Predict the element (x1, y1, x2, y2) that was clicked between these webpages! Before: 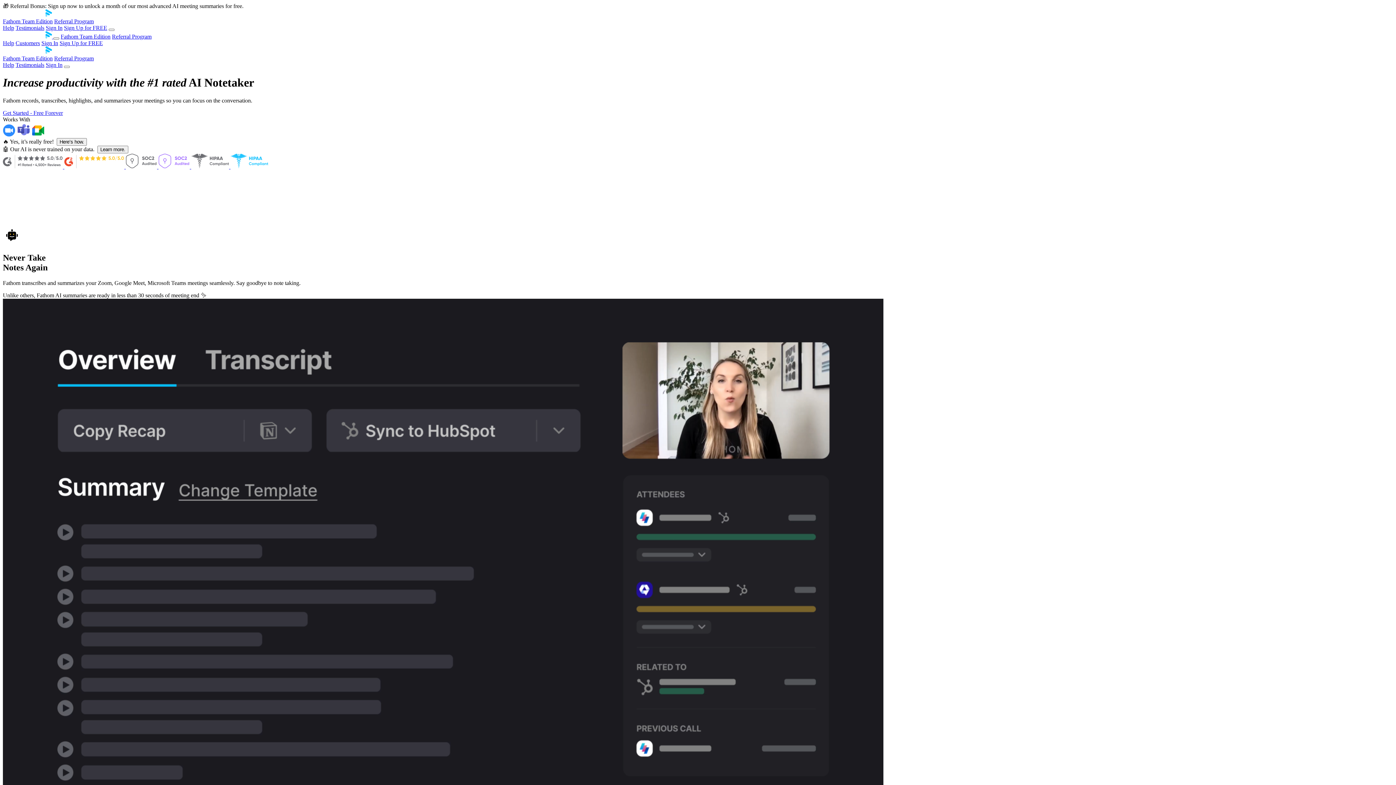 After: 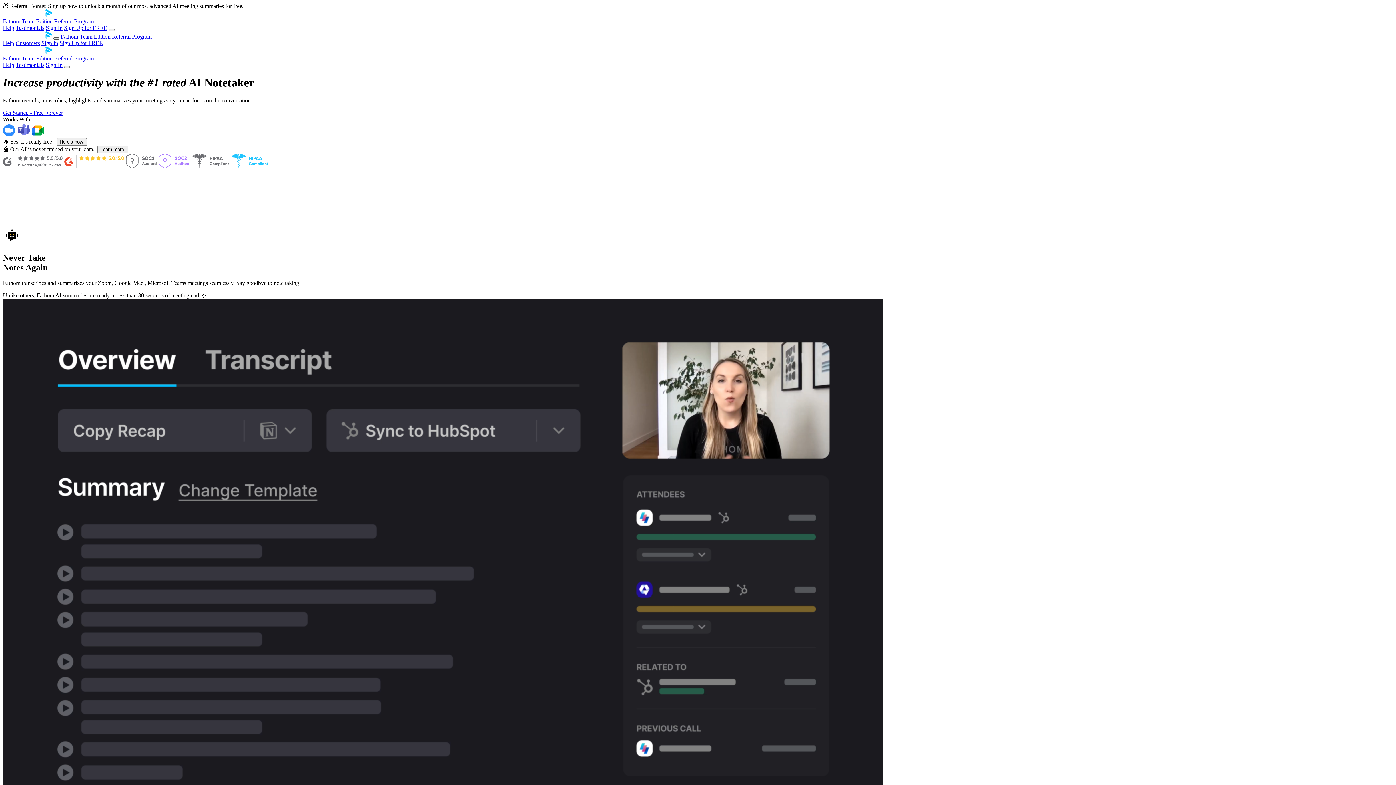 Action: label: Close Navigation bbox: (53, 37, 59, 39)